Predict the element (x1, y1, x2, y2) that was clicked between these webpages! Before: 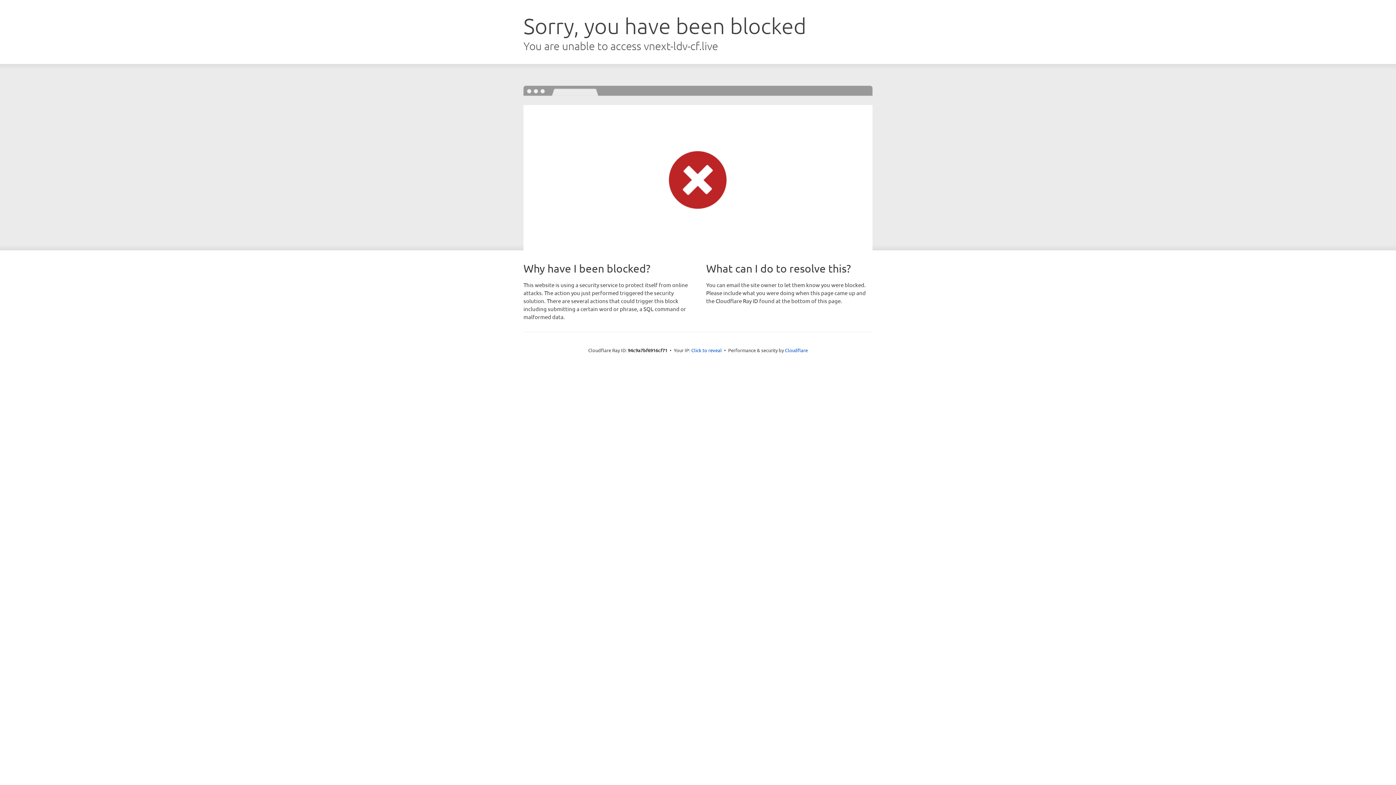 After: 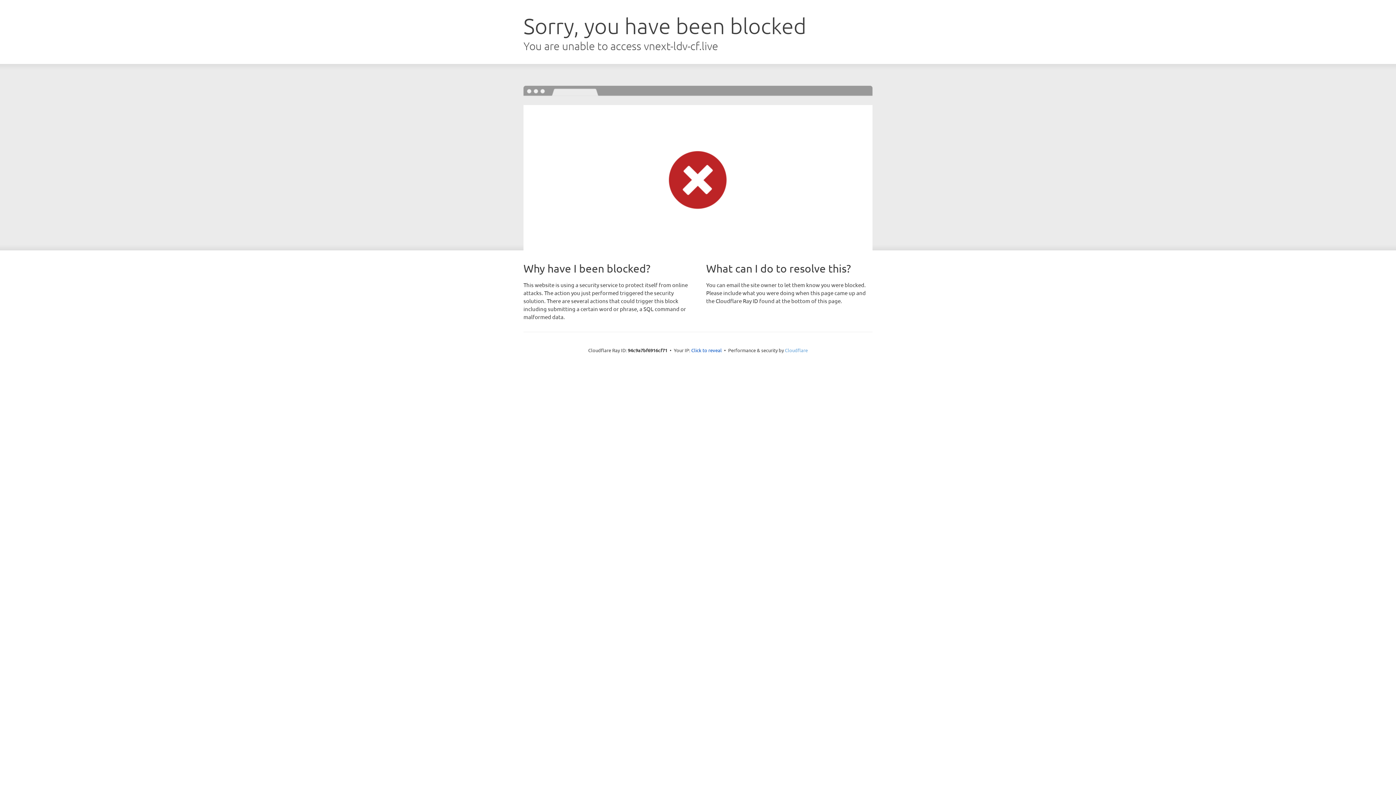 Action: label: Cloudflare bbox: (785, 347, 808, 353)